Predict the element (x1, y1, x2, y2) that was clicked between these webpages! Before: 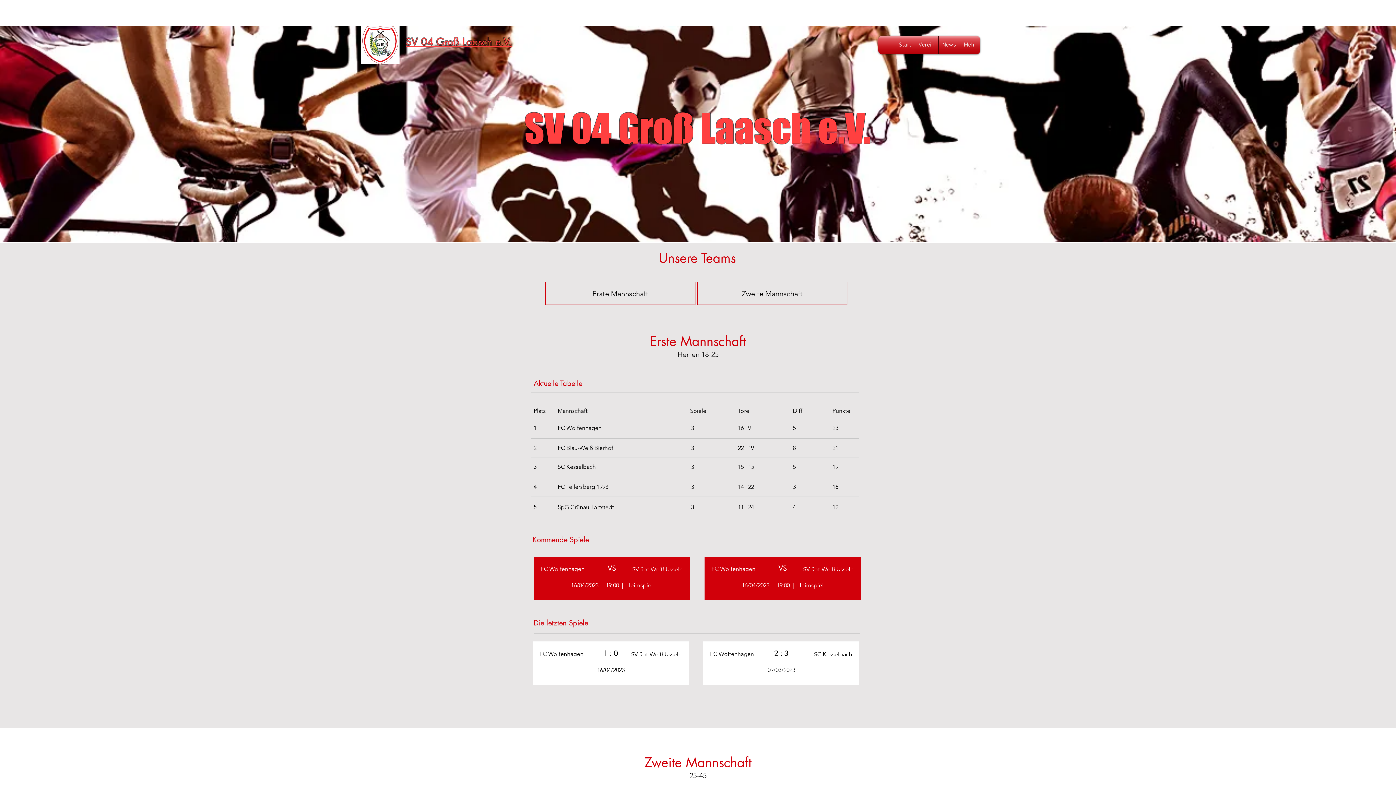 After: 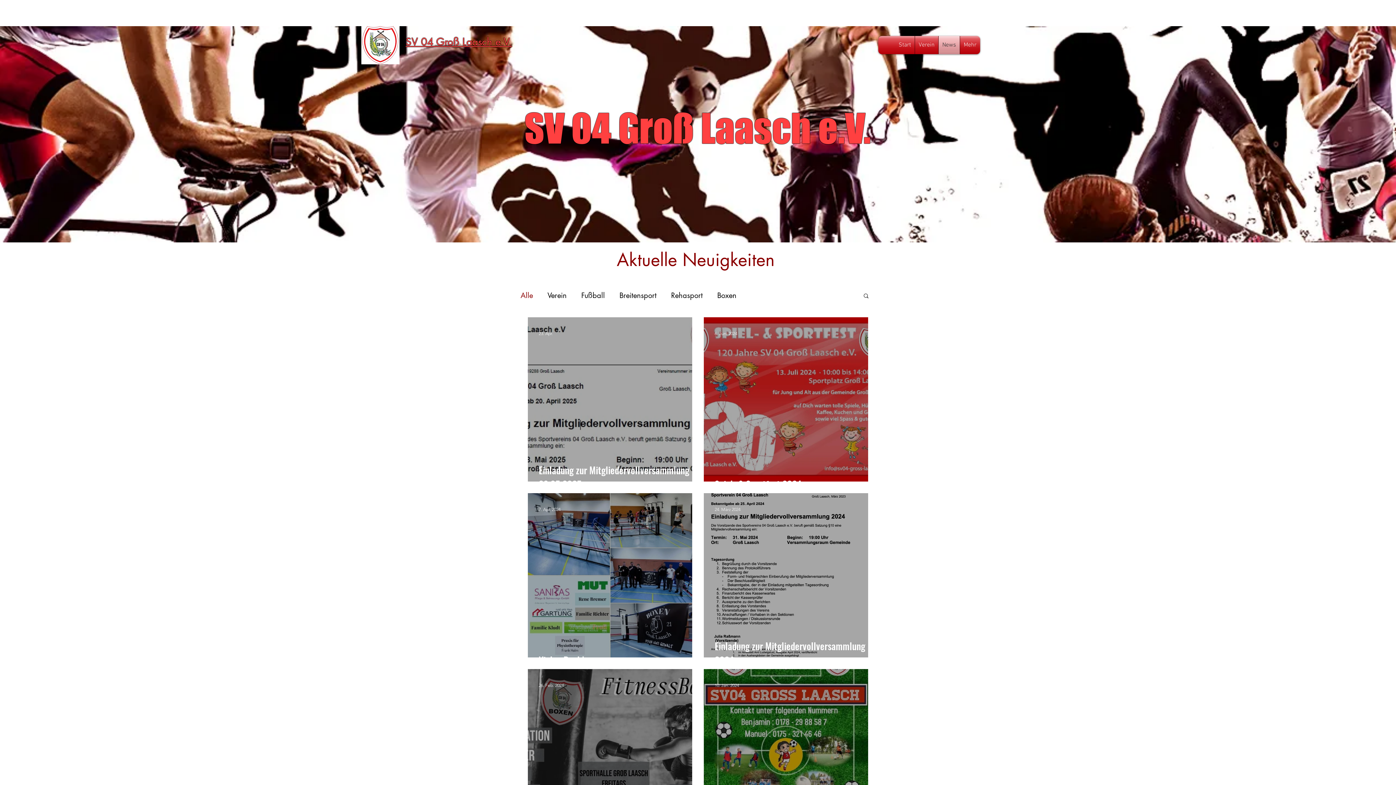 Action: label: News bbox: (938, 36, 960, 54)